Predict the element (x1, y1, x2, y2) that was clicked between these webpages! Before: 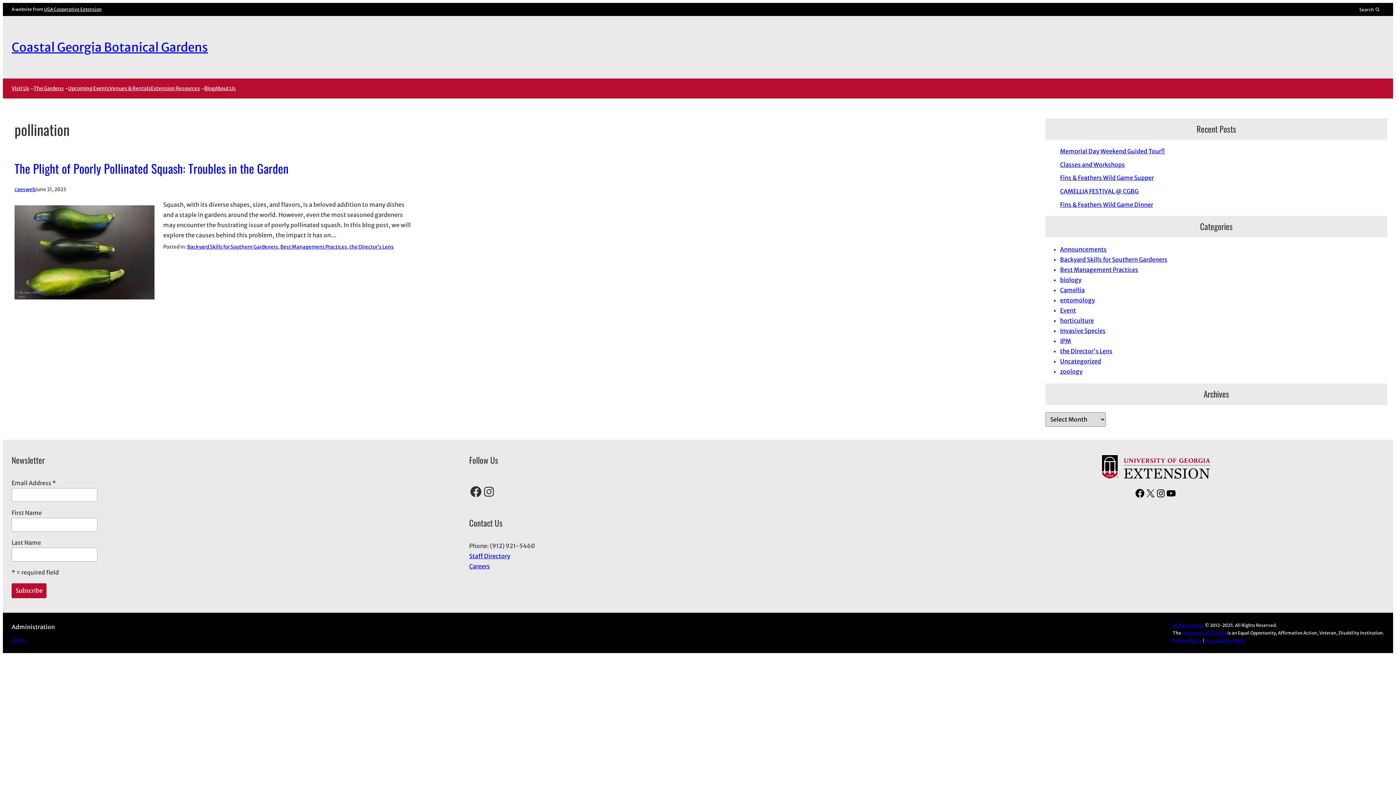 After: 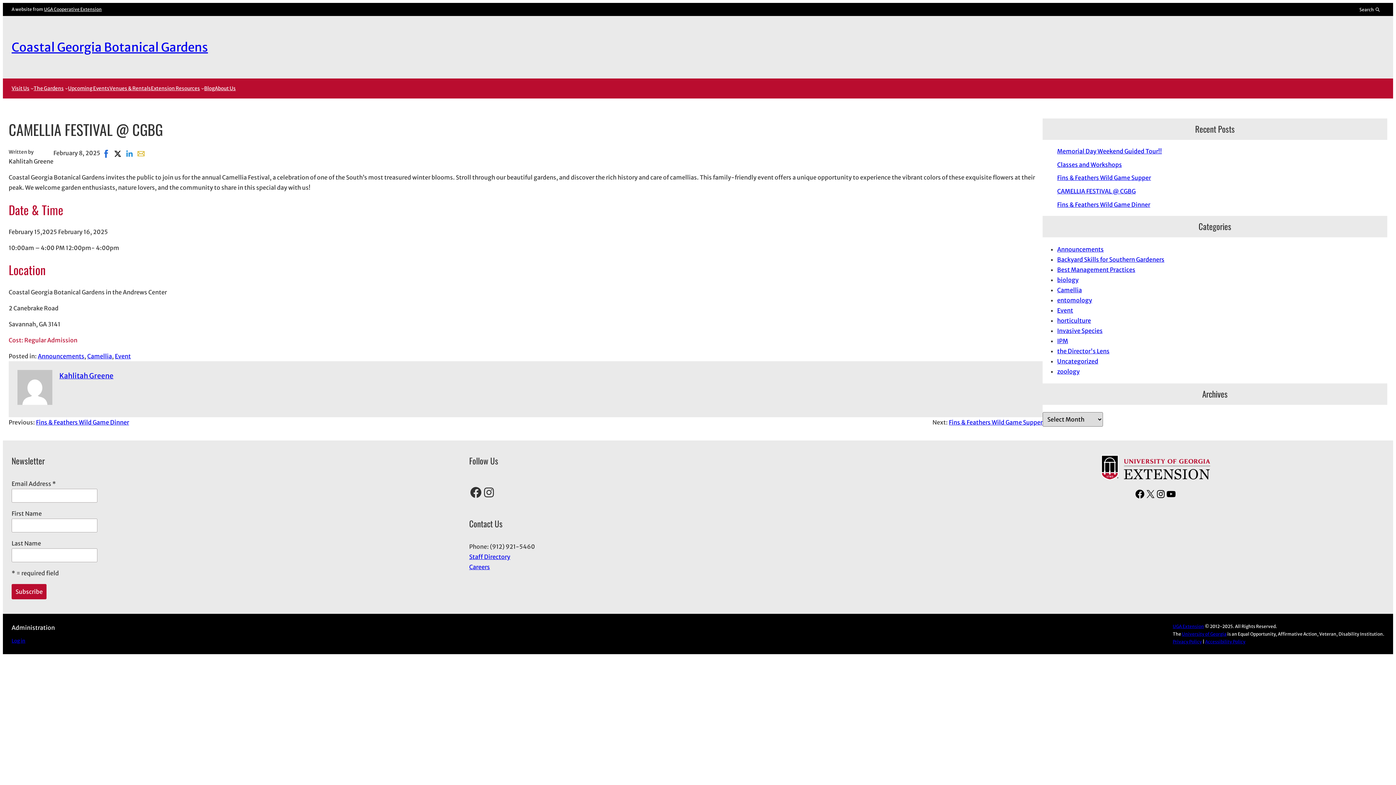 Action: label: CAMELLIA FESTIVAL @ CGBG bbox: (1060, 187, 1138, 195)